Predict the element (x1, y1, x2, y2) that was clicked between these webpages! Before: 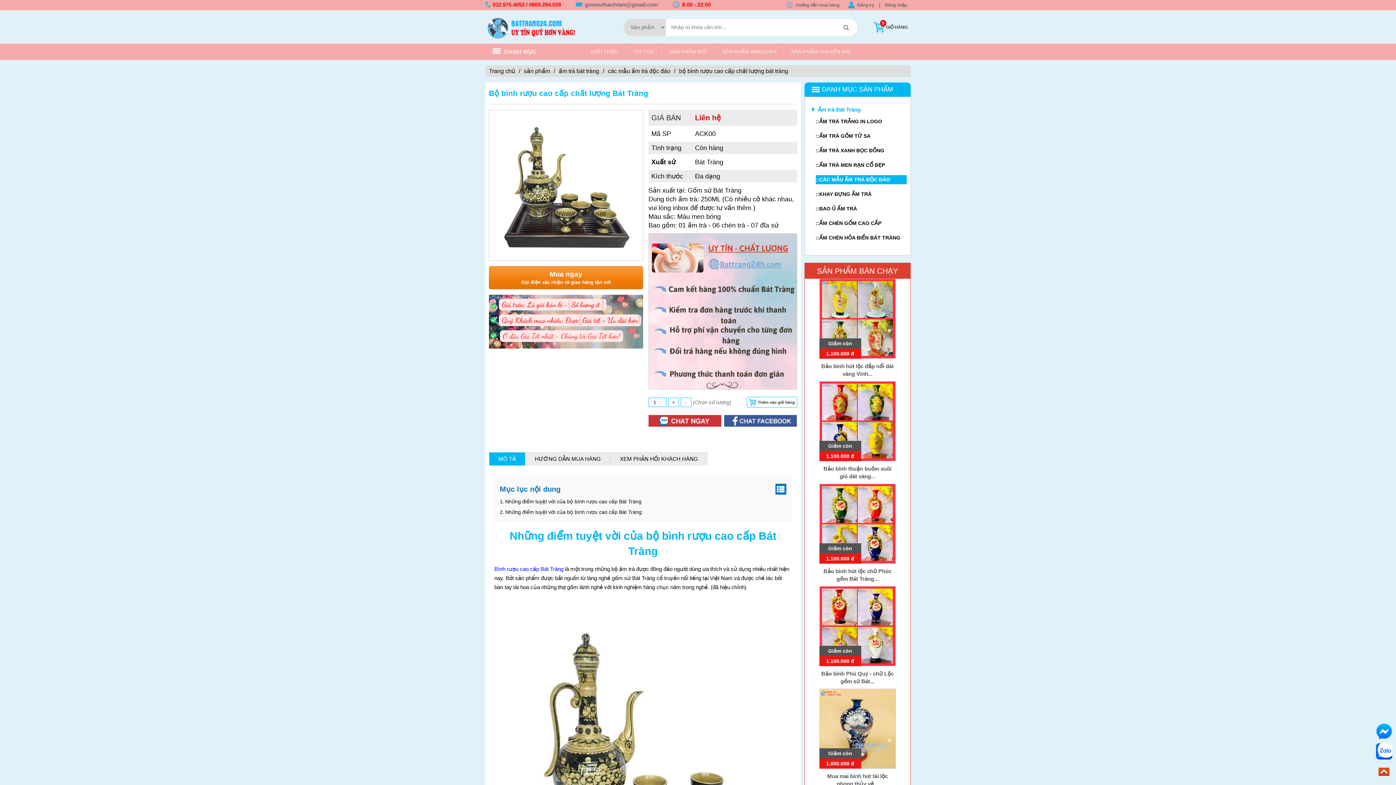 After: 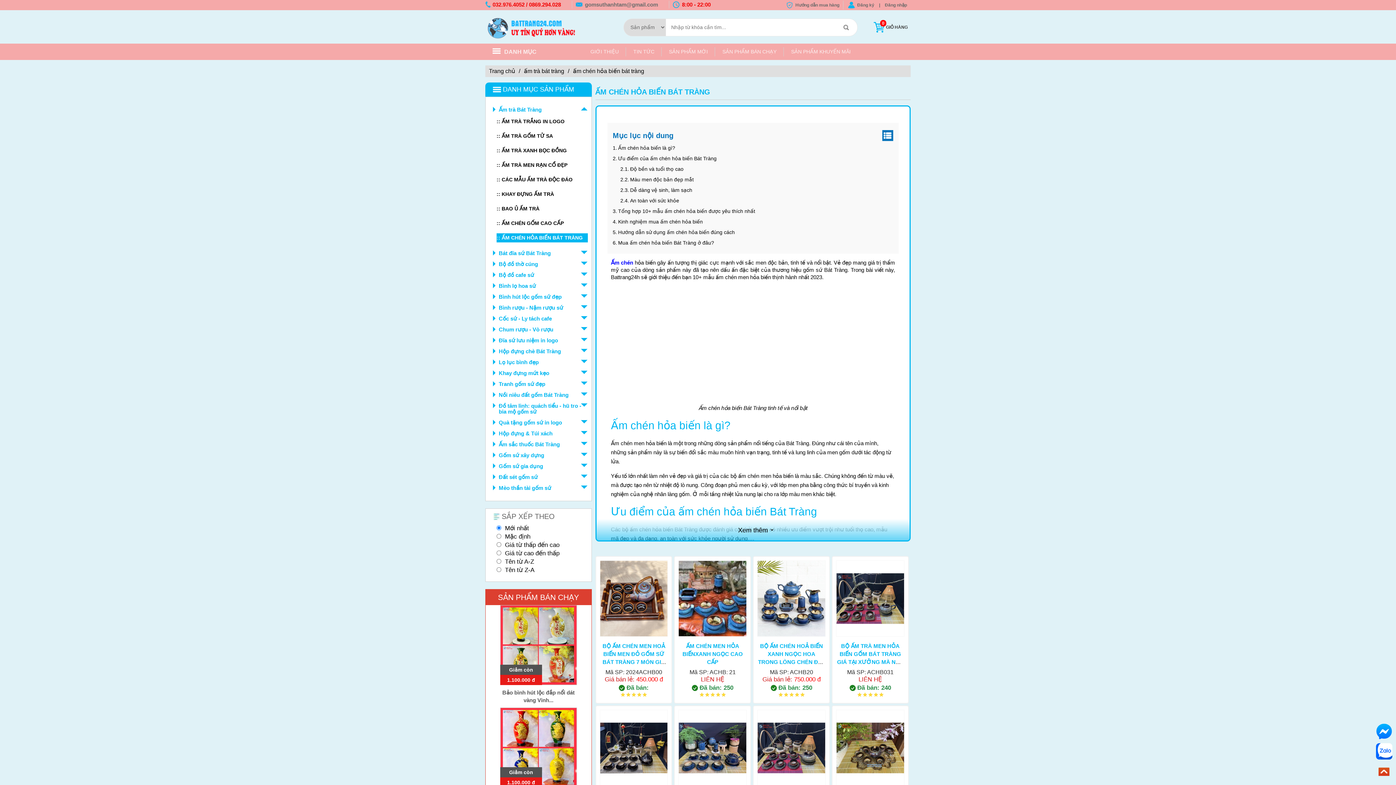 Action: label: ::ẤM CHÉN HỎA BIẾN BÁT TRÀNG bbox: (815, 233, 906, 242)